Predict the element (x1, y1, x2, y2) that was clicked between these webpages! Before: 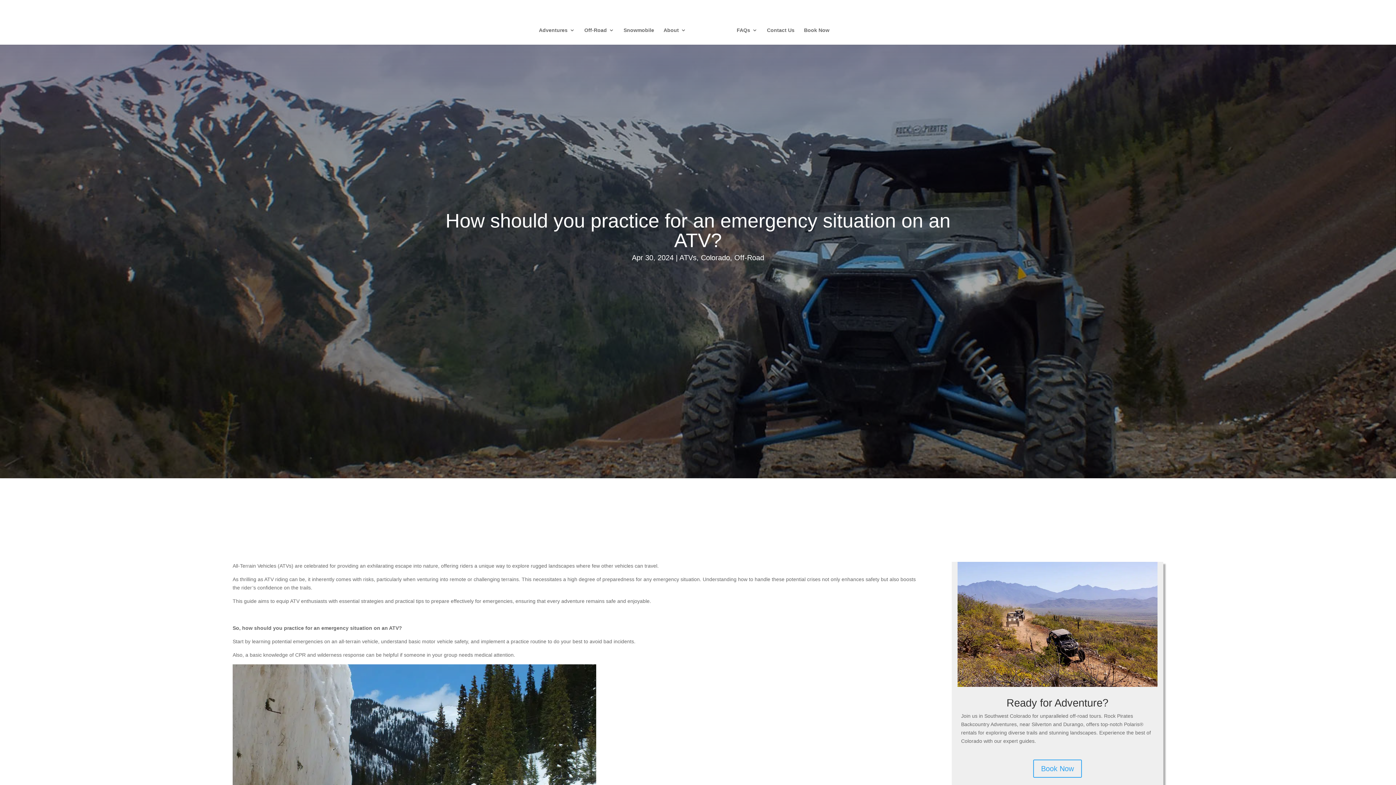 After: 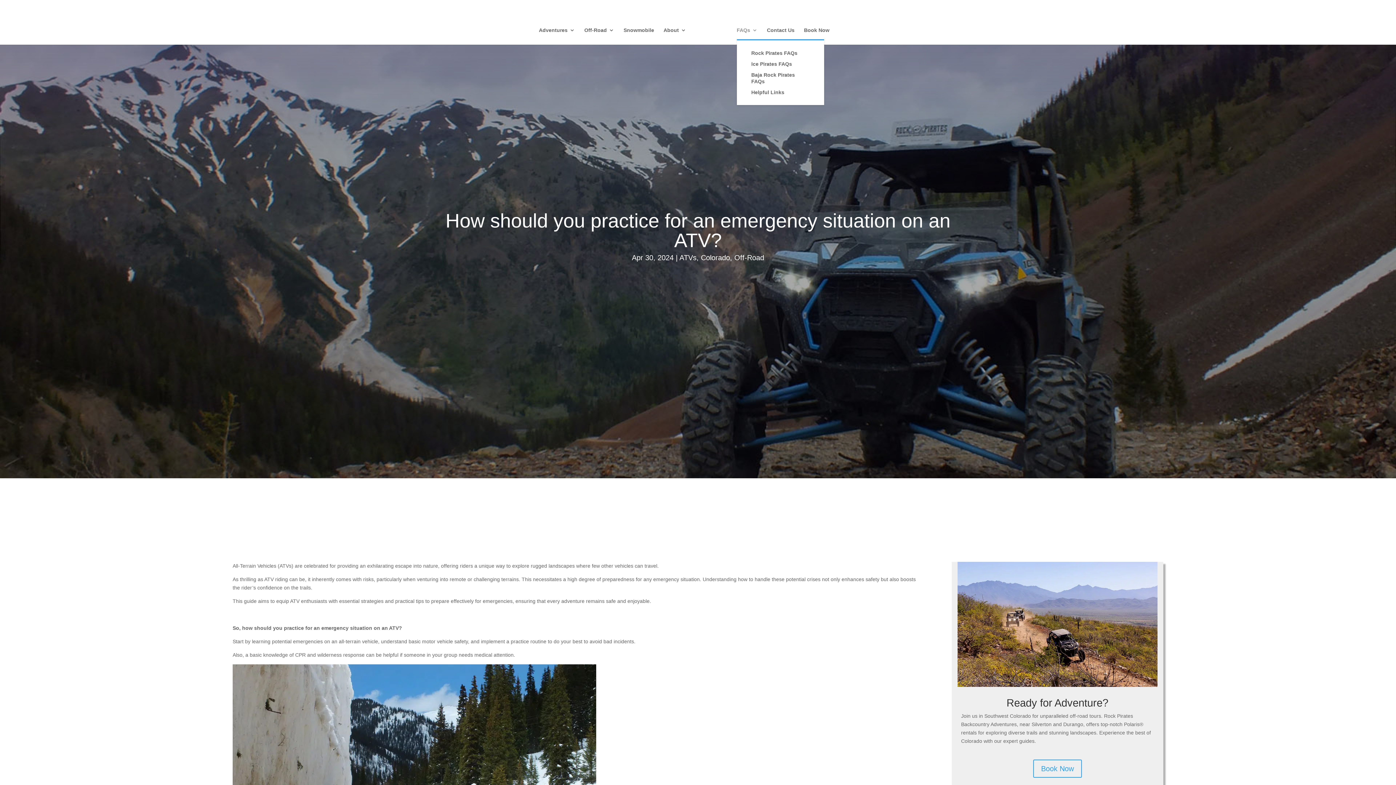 Action: label: FAQs bbox: (736, 27, 757, 44)